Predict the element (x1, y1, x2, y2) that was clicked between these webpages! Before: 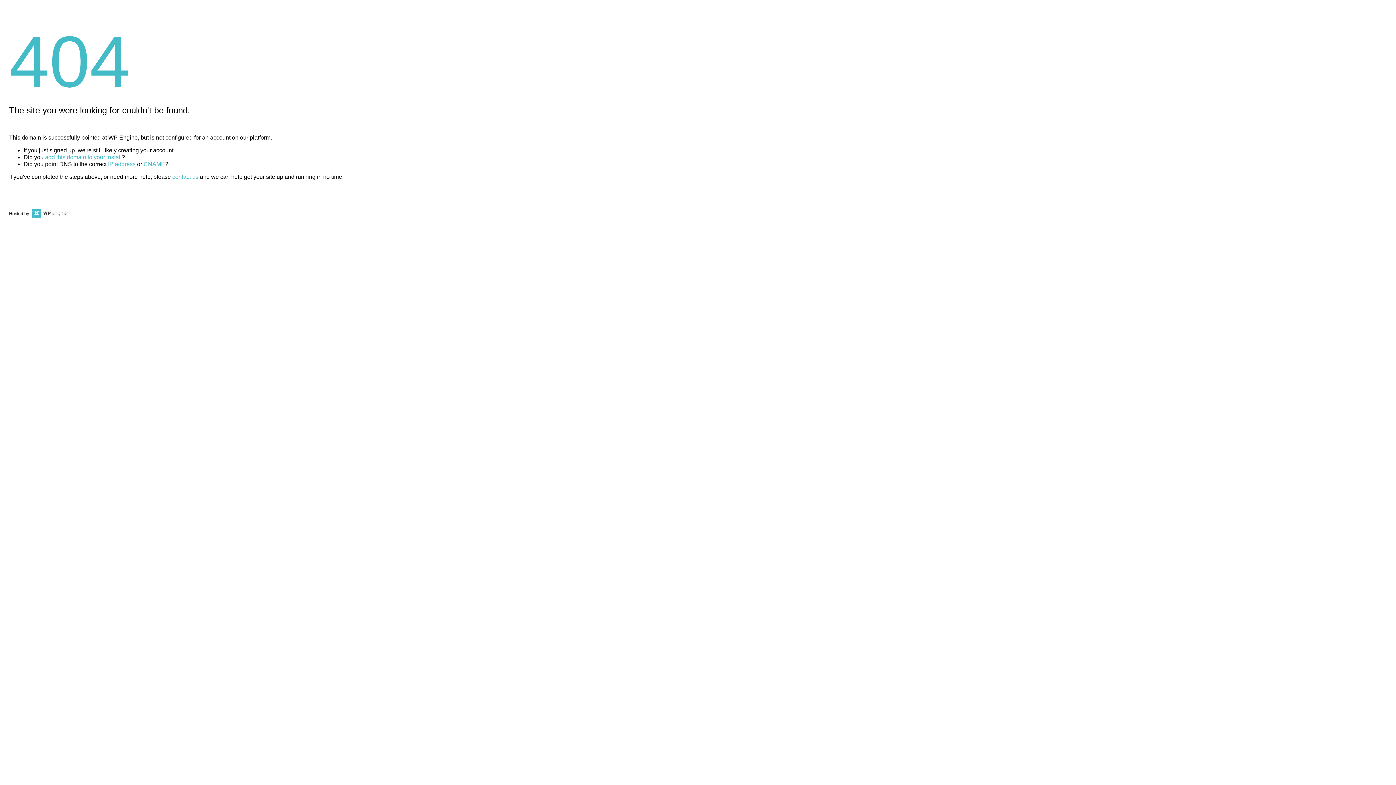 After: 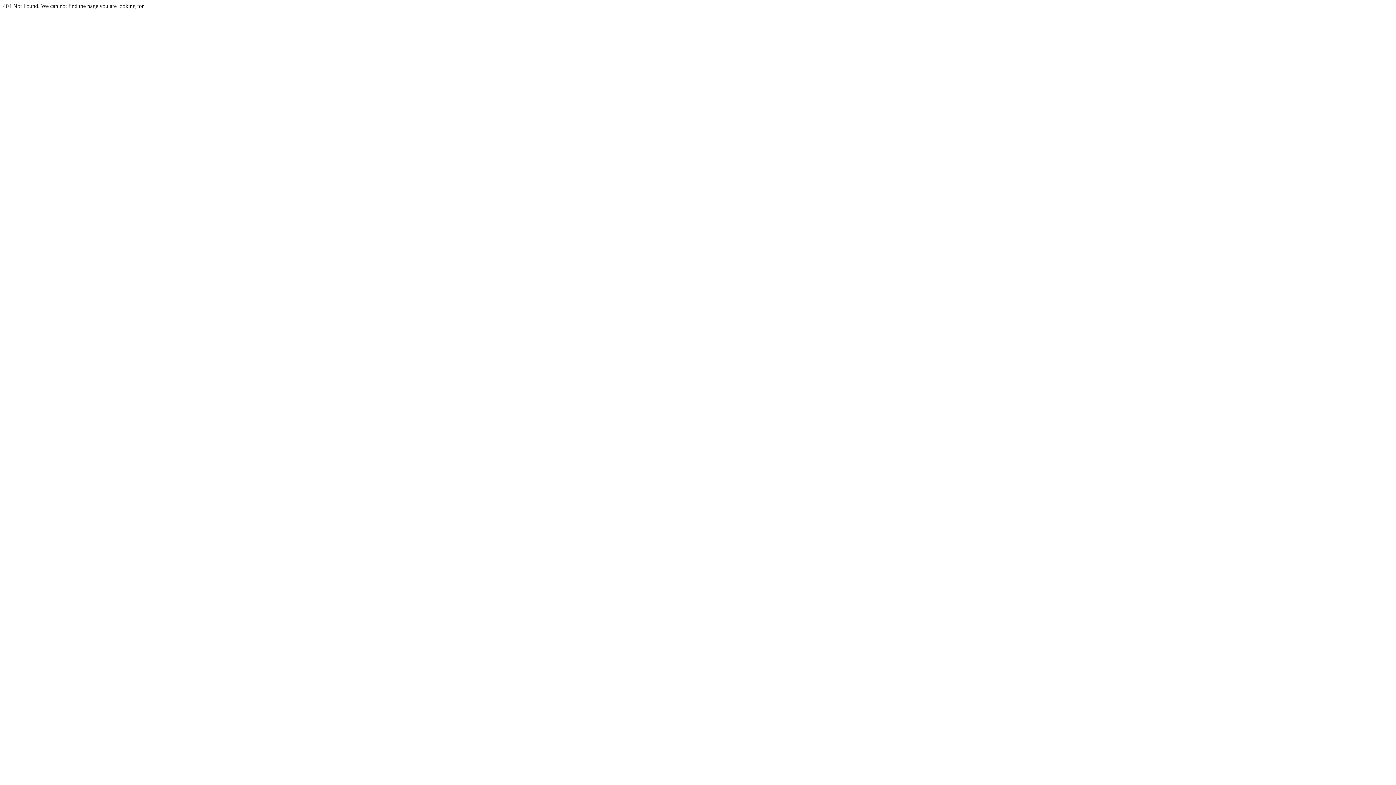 Action: bbox: (143, 161, 165, 167) label: CNAME